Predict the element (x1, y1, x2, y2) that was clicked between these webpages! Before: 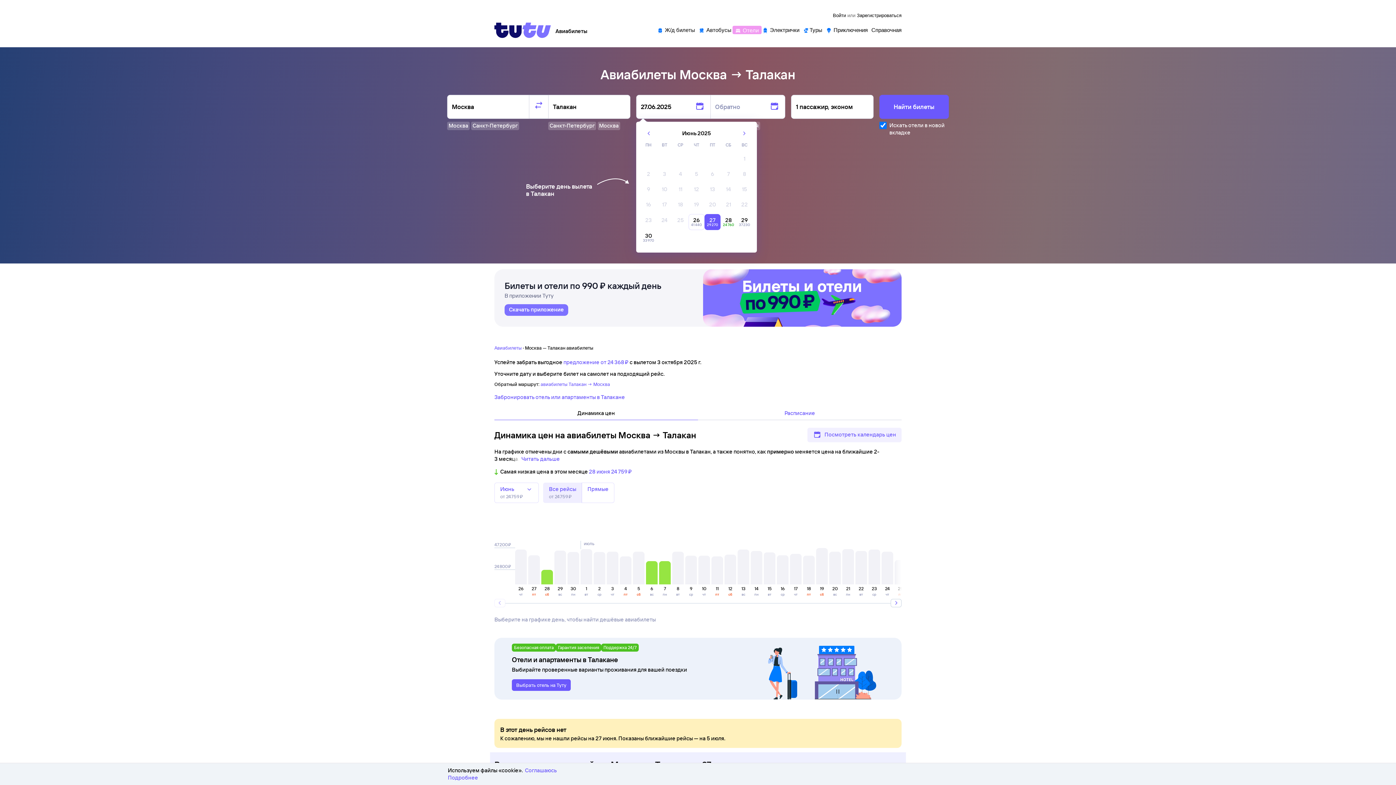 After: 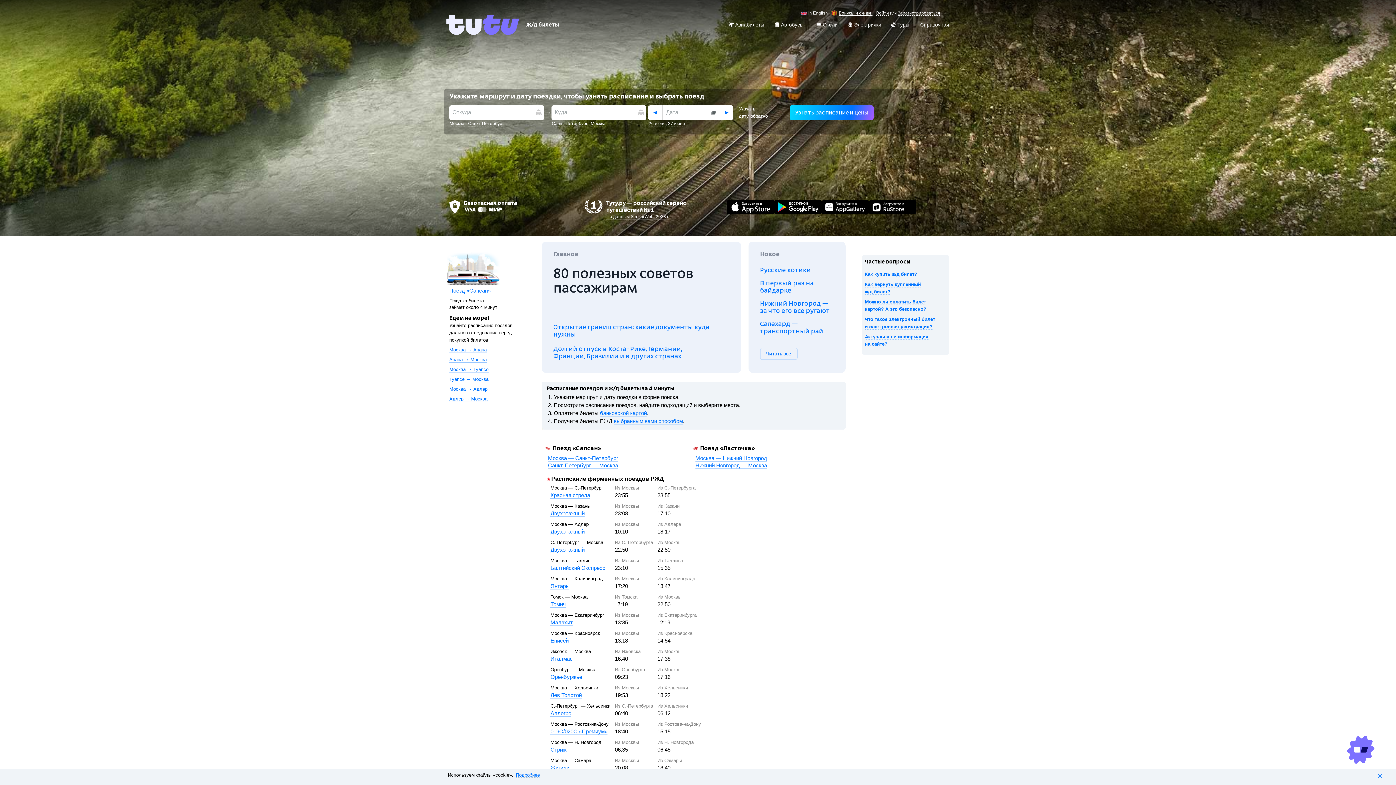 Action: label: Ж/д билеты bbox: (657, 26, 695, 32)